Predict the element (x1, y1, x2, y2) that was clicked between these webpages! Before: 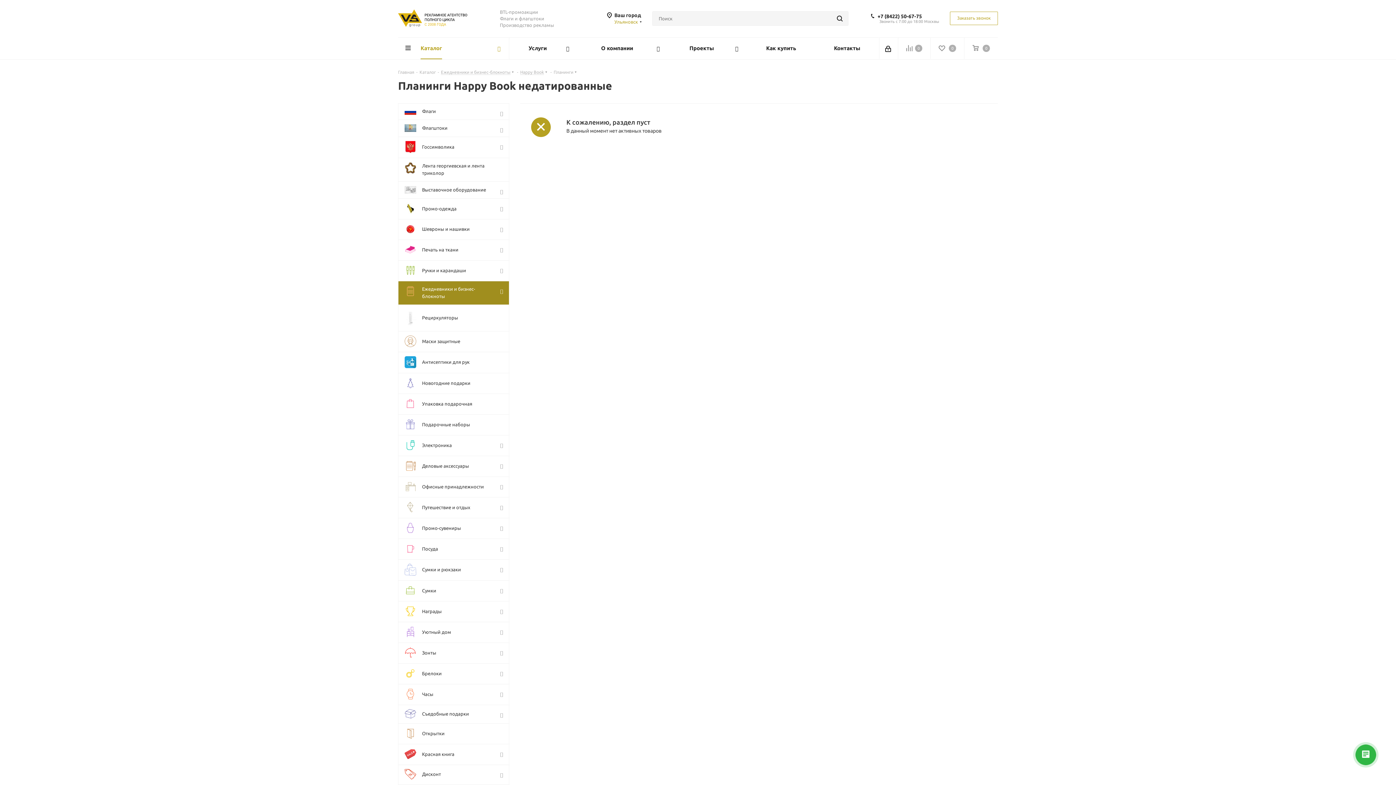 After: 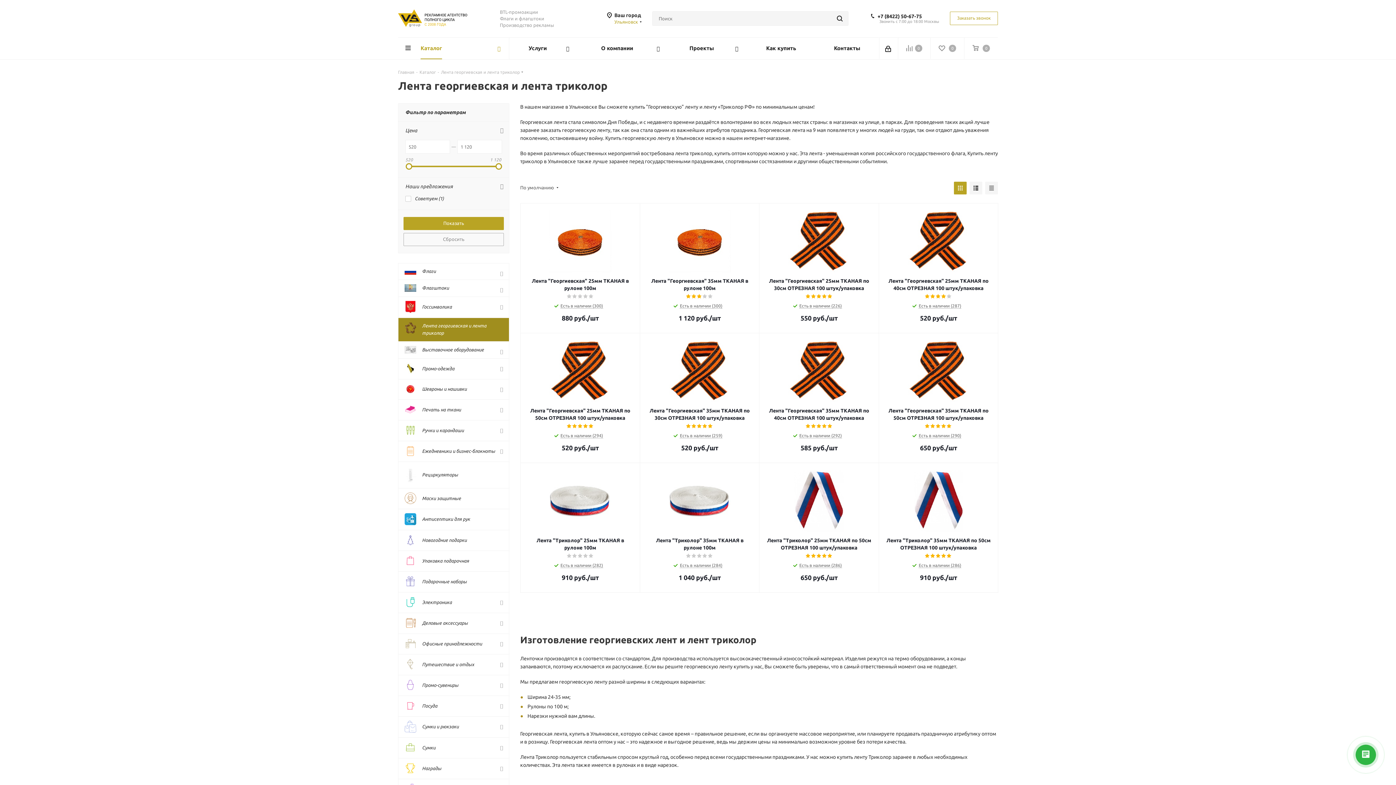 Action: bbox: (398, 157, 509, 181) label: 	Лента георгиевская и лента триколор